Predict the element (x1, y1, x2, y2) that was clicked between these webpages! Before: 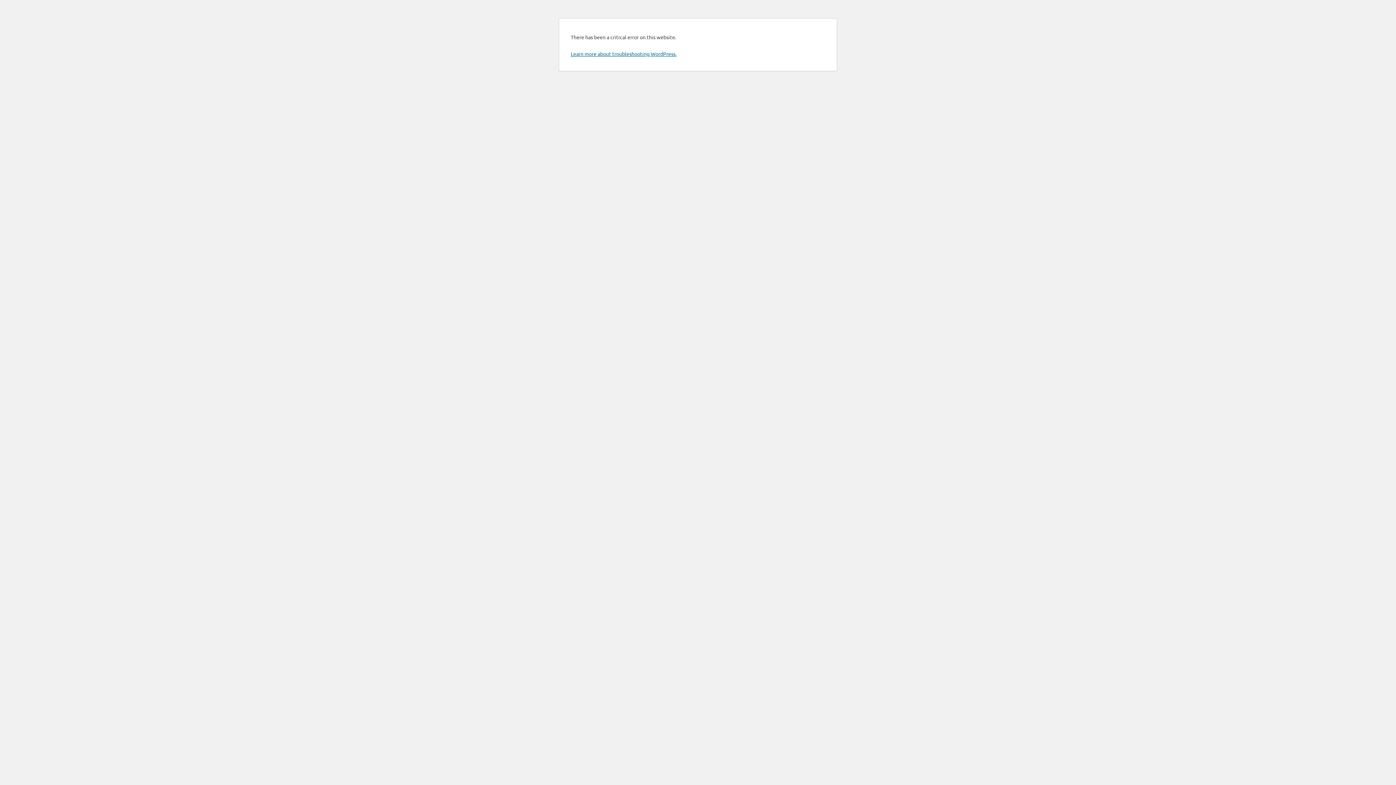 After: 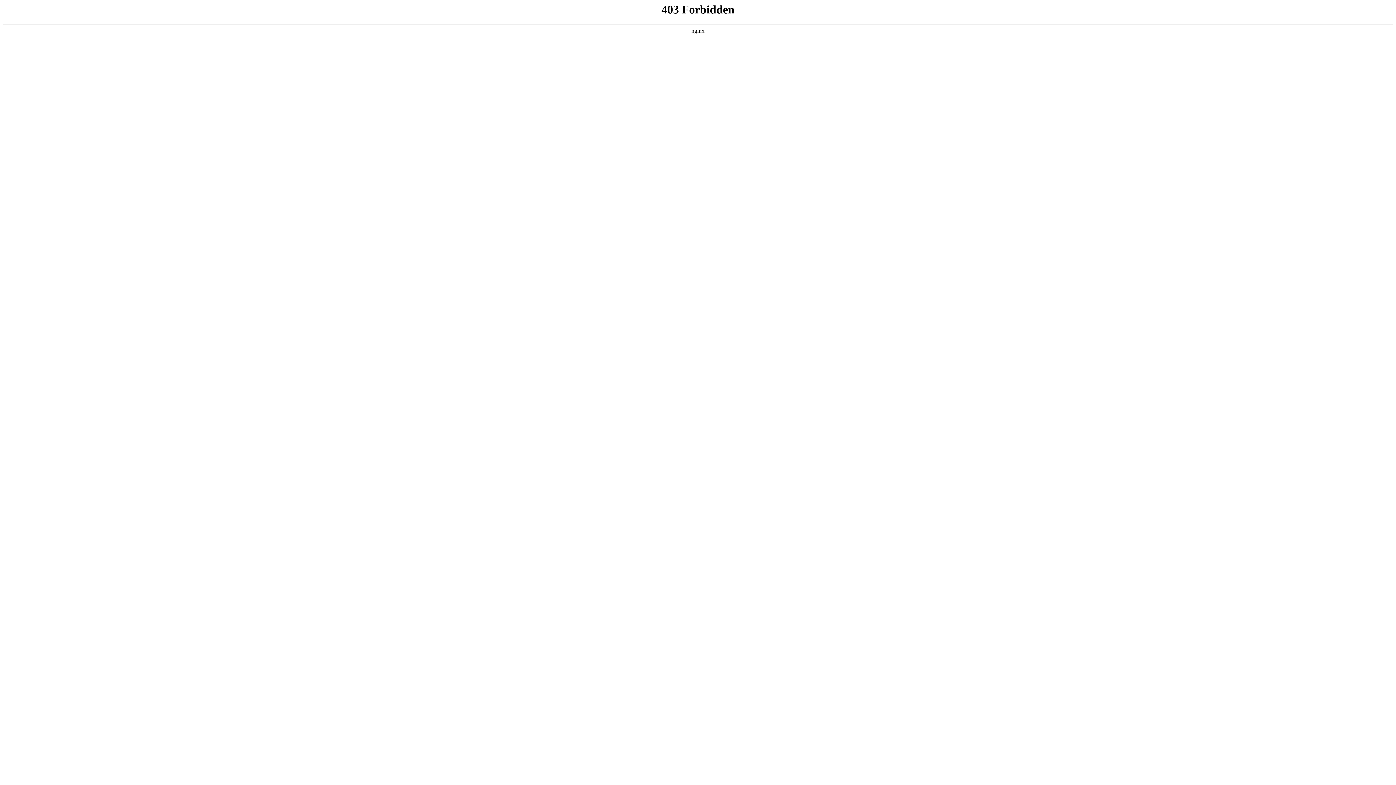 Action: label: Learn more about troubleshooting WordPress. bbox: (570, 50, 676, 57)